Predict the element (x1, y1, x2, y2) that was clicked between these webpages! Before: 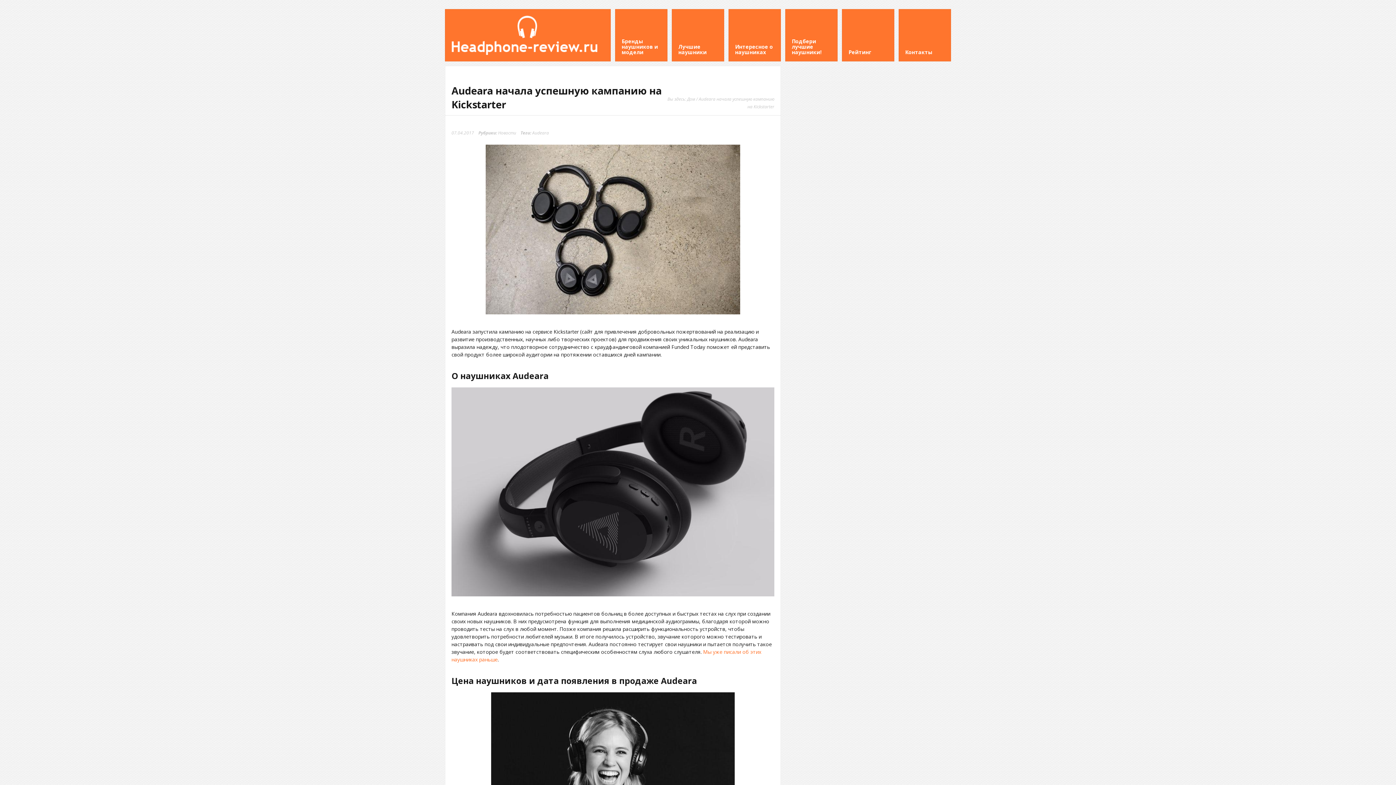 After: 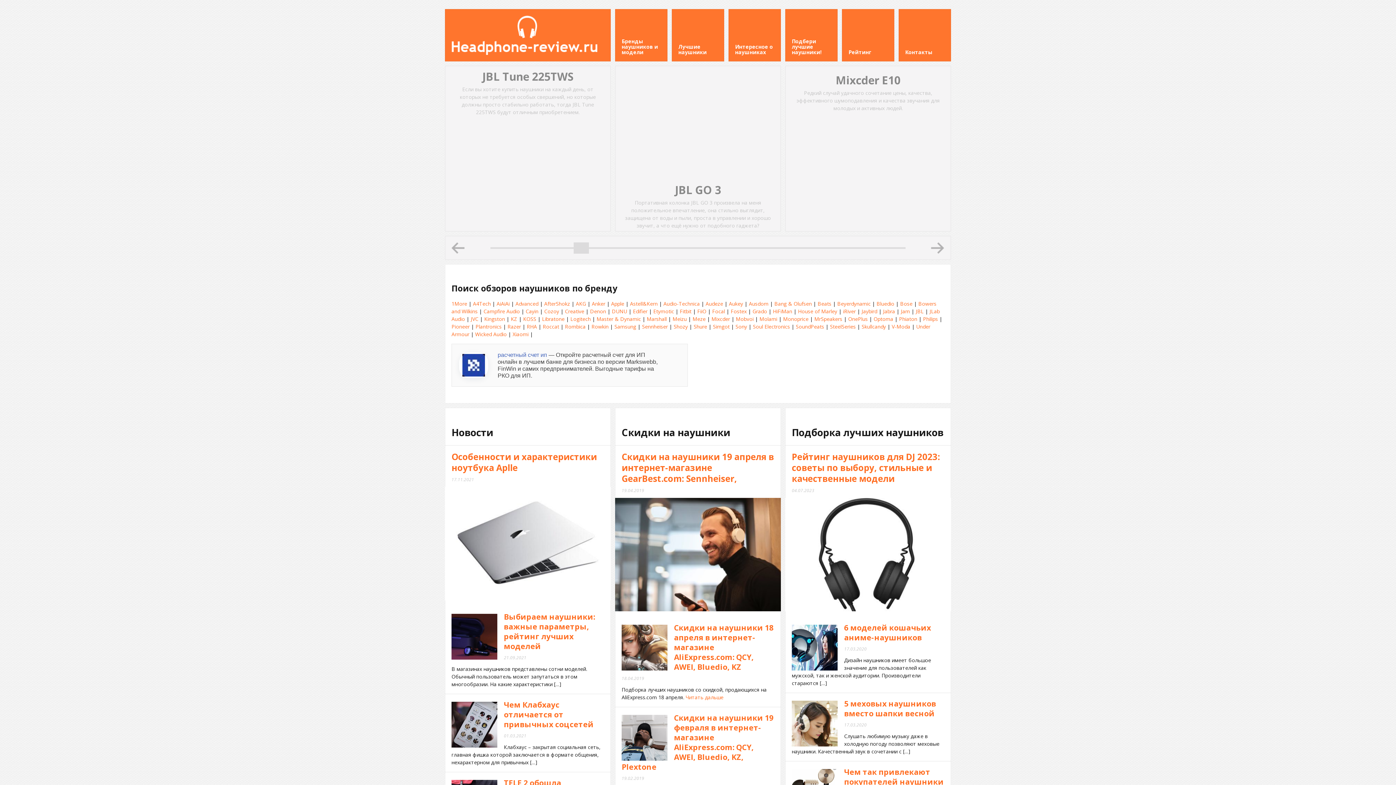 Action: bbox: (451, 15, 604, 54)